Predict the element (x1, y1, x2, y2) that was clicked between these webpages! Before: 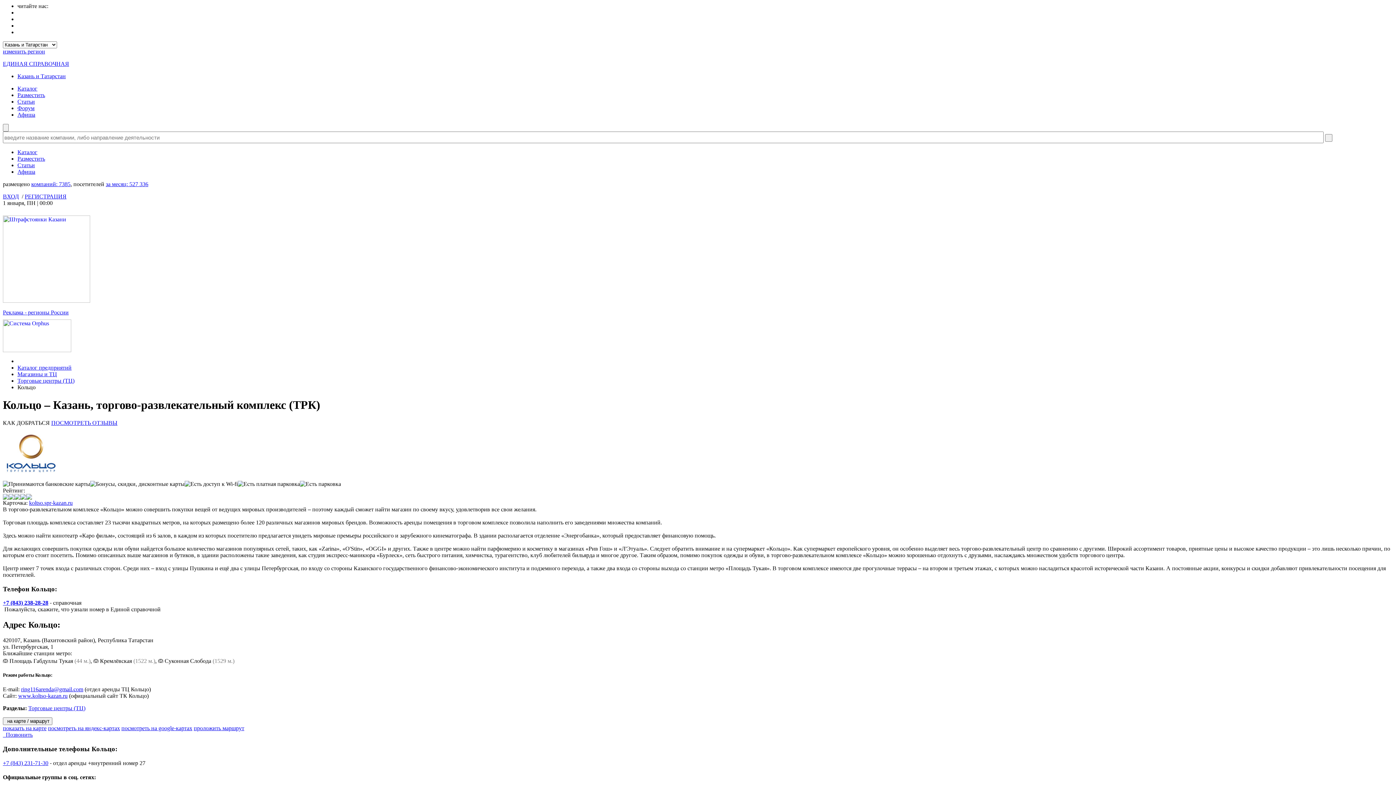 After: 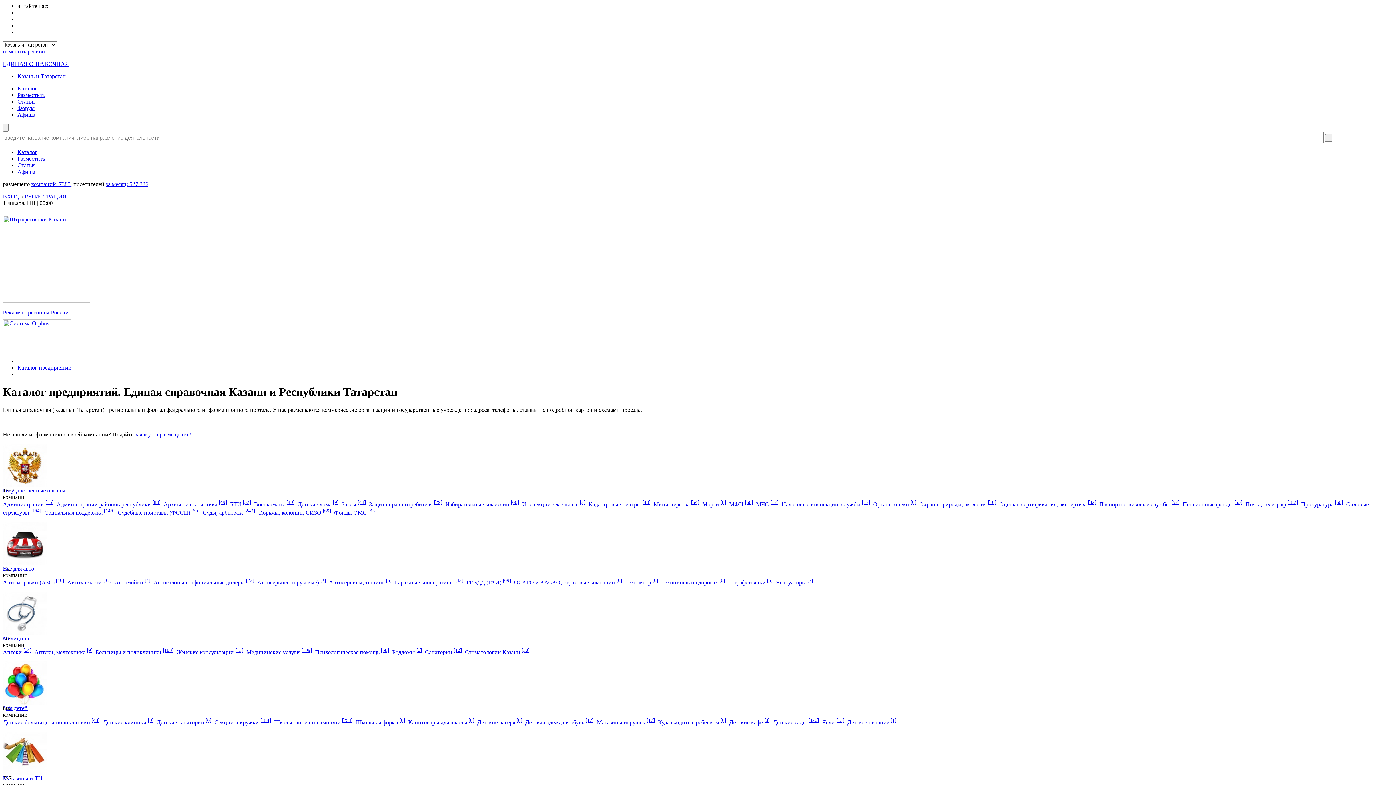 Action: label: Каталог предприятий bbox: (17, 364, 71, 370)